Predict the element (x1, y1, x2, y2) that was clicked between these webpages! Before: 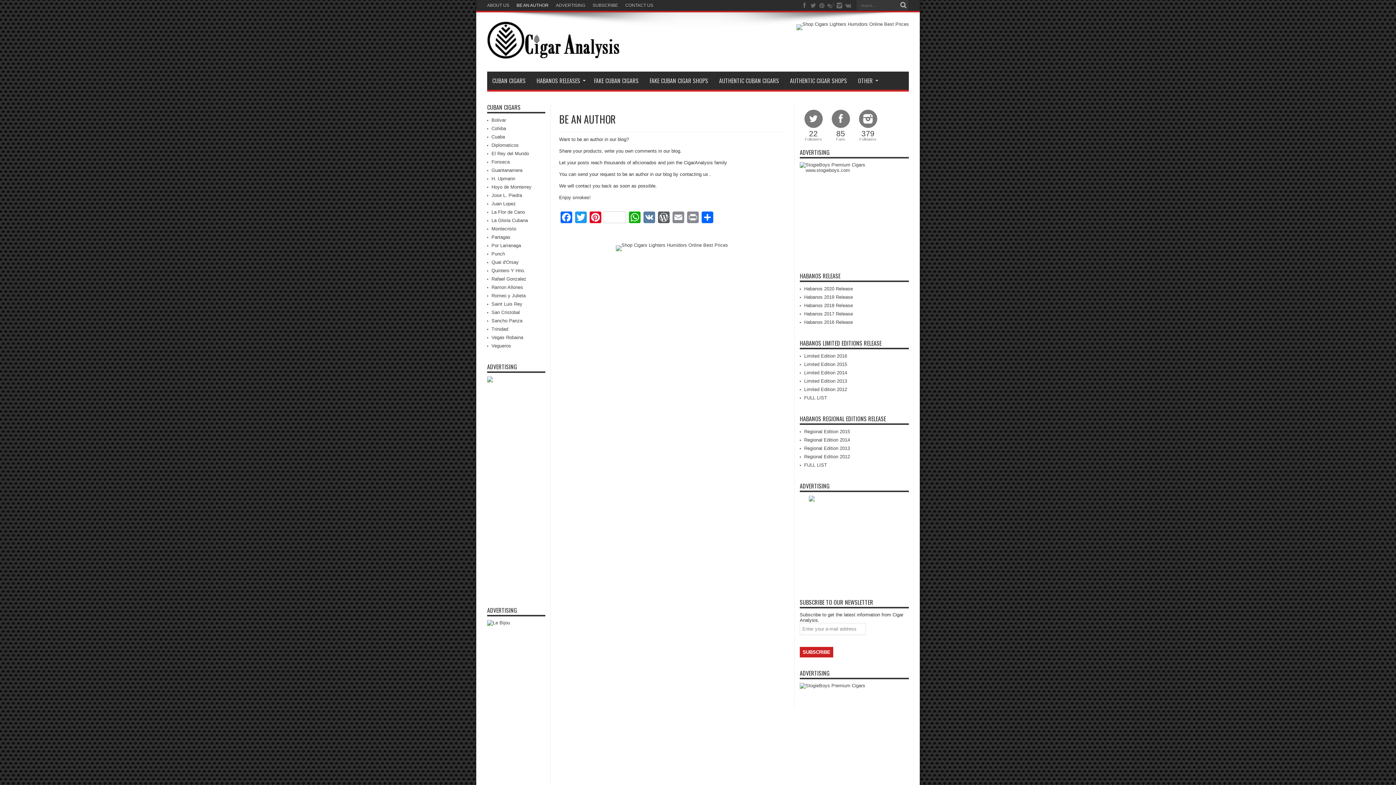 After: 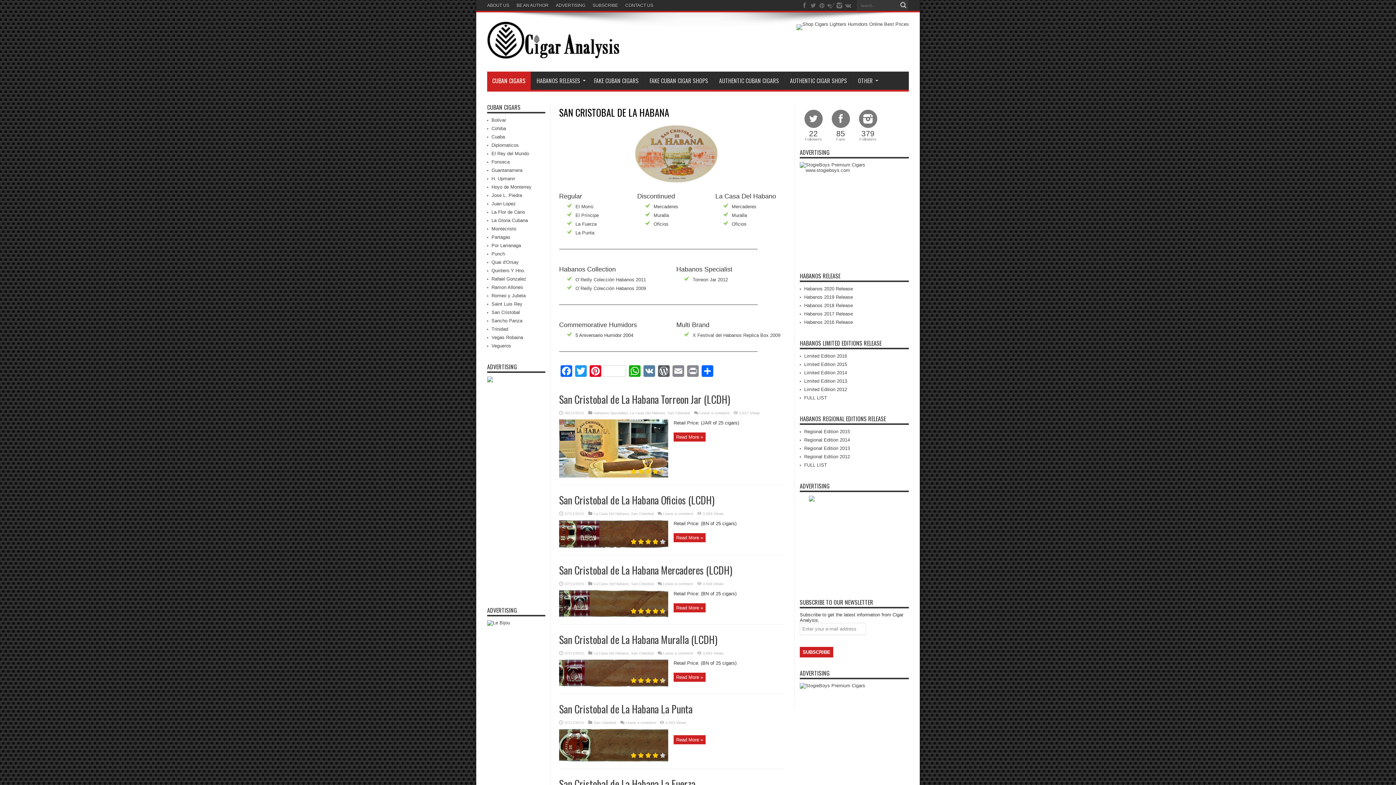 Action: label: San Cristobal bbox: (491, 309, 520, 315)